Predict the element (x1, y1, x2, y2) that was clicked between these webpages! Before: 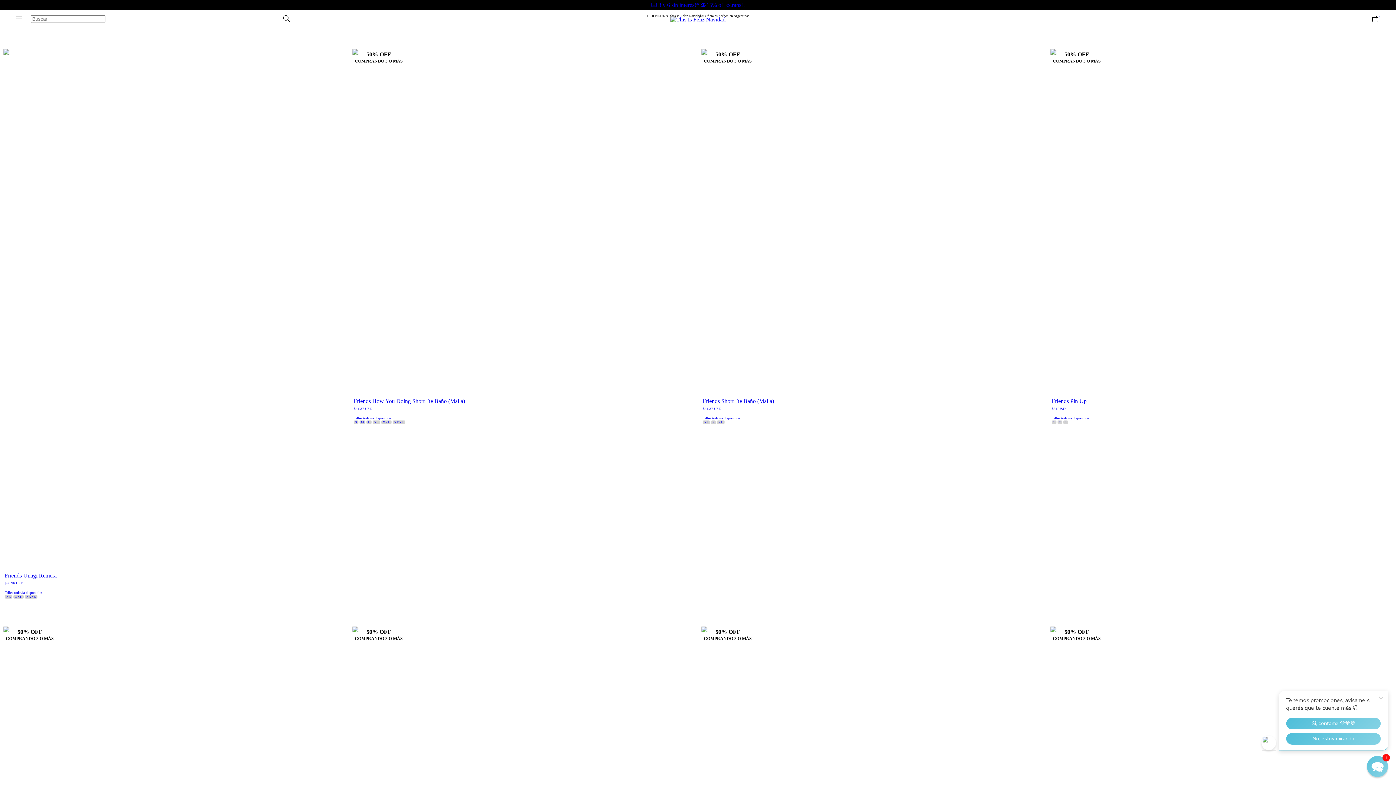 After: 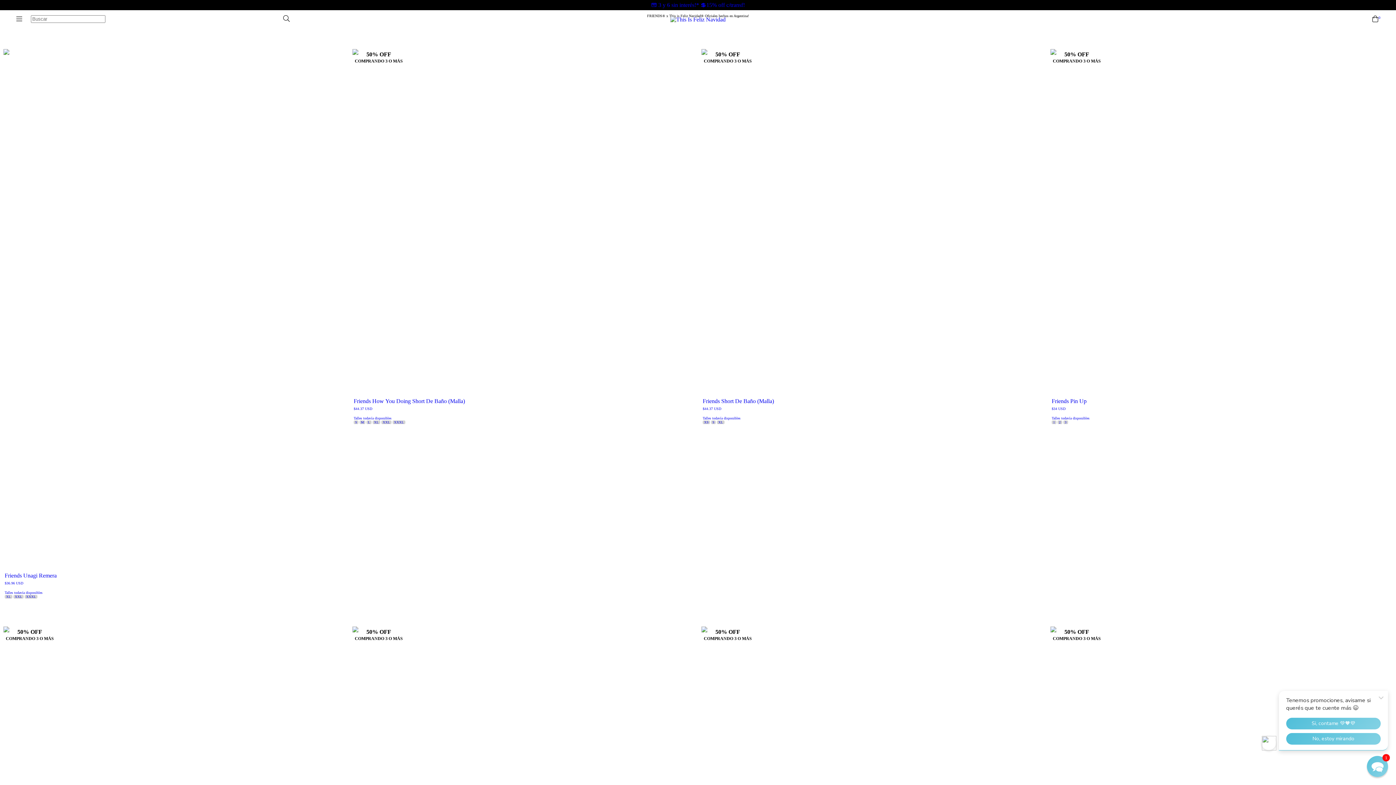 Action: bbox: (10, 10, 30, 28) label: Menú